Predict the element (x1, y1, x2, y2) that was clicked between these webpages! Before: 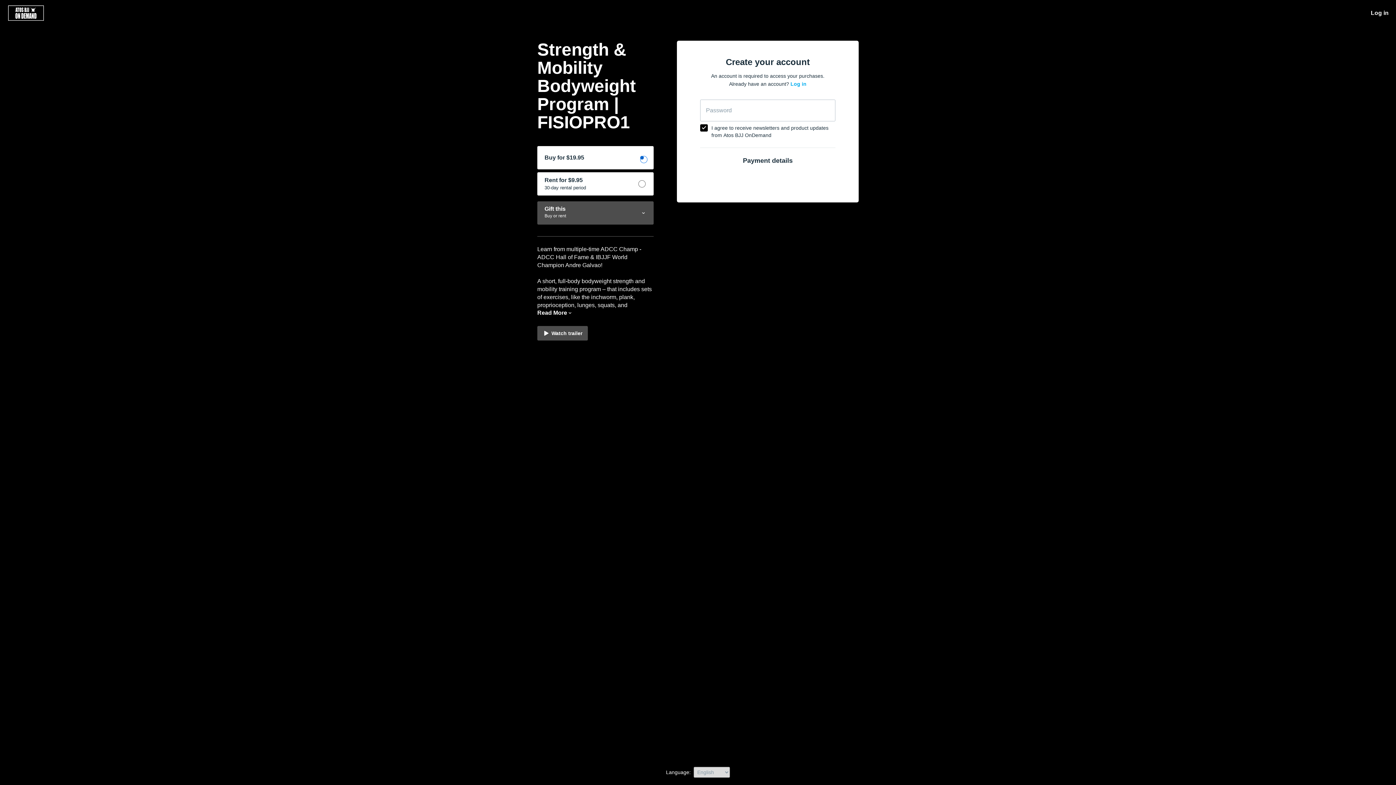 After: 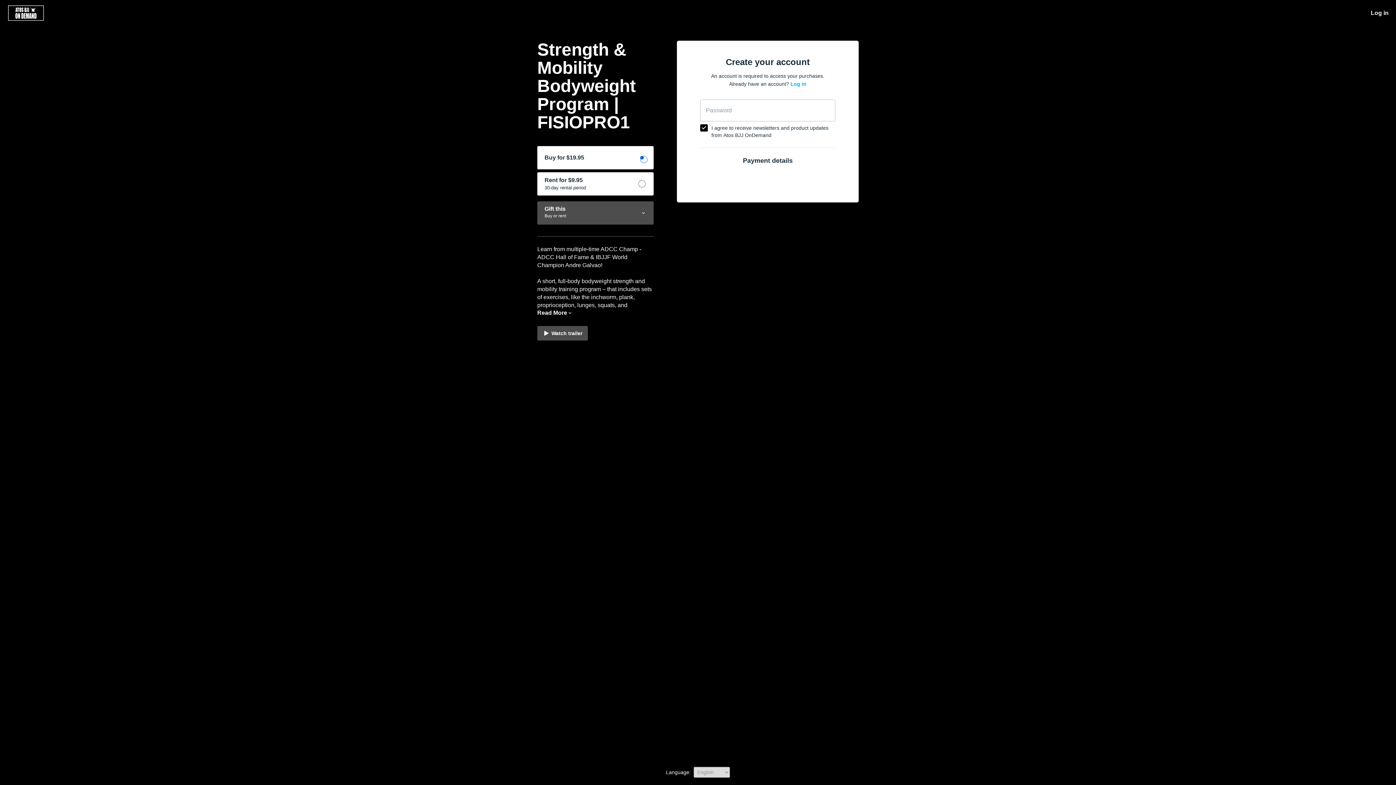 Action: label: Buy for $19.95 bbox: (537, 146, 653, 169)